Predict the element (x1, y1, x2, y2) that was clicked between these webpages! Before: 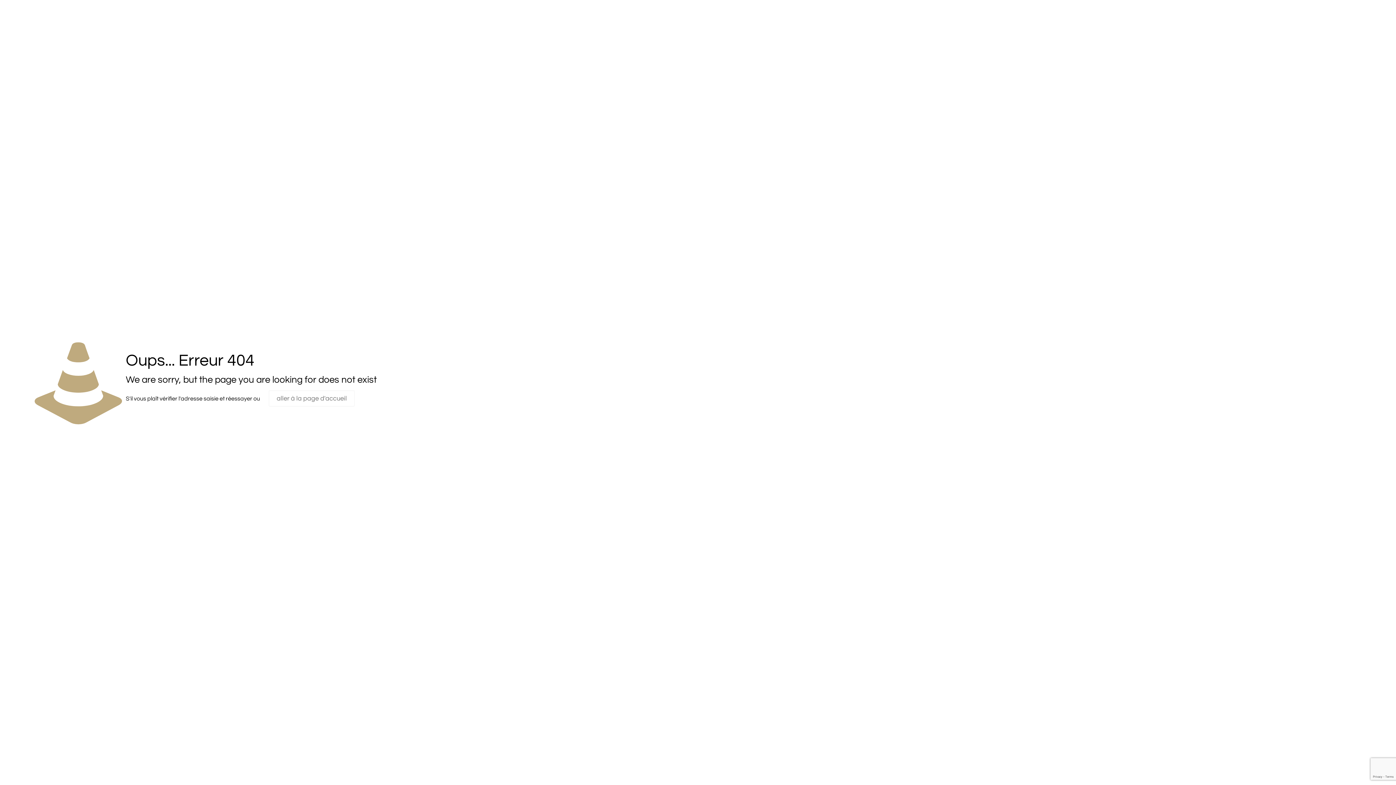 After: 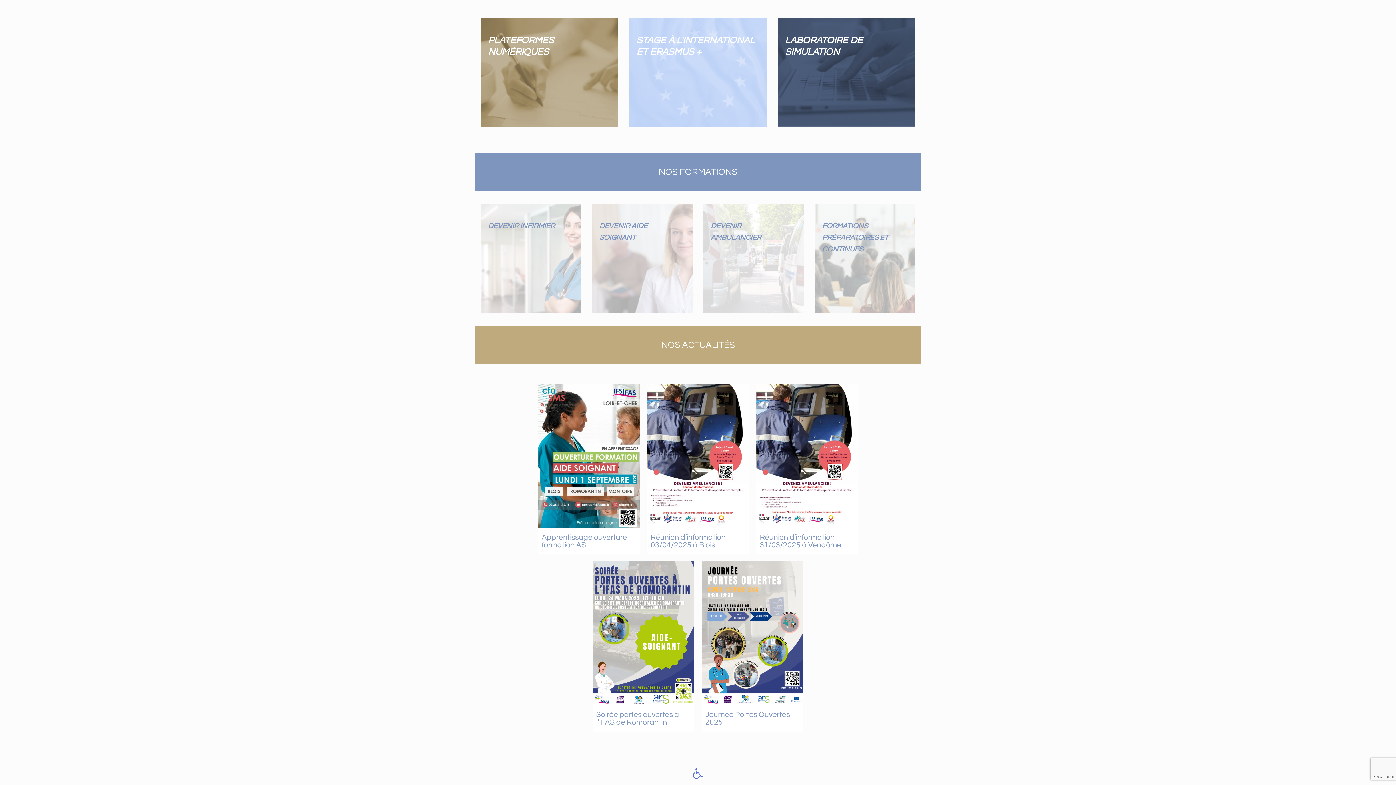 Action: bbox: (268, 390, 354, 406) label: aller à la page d'accueil